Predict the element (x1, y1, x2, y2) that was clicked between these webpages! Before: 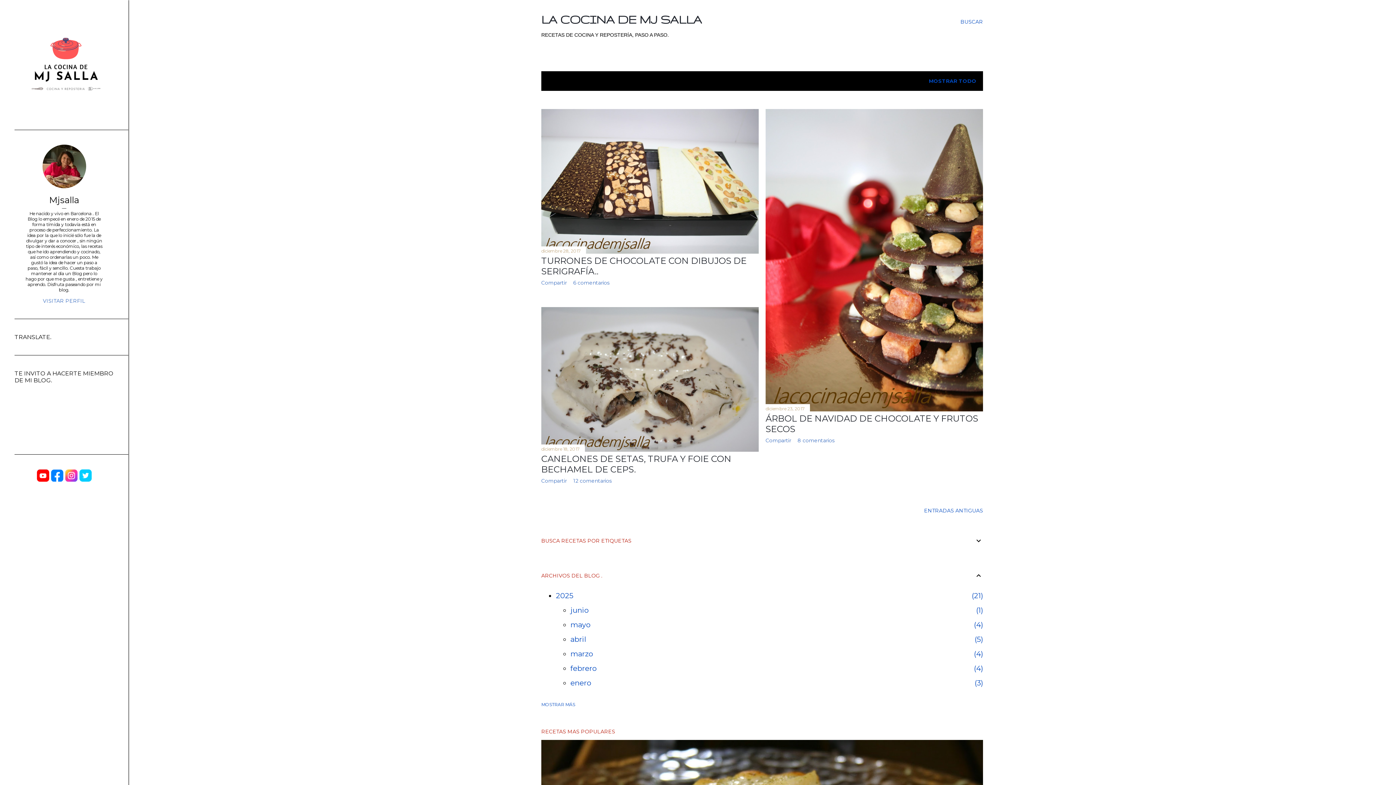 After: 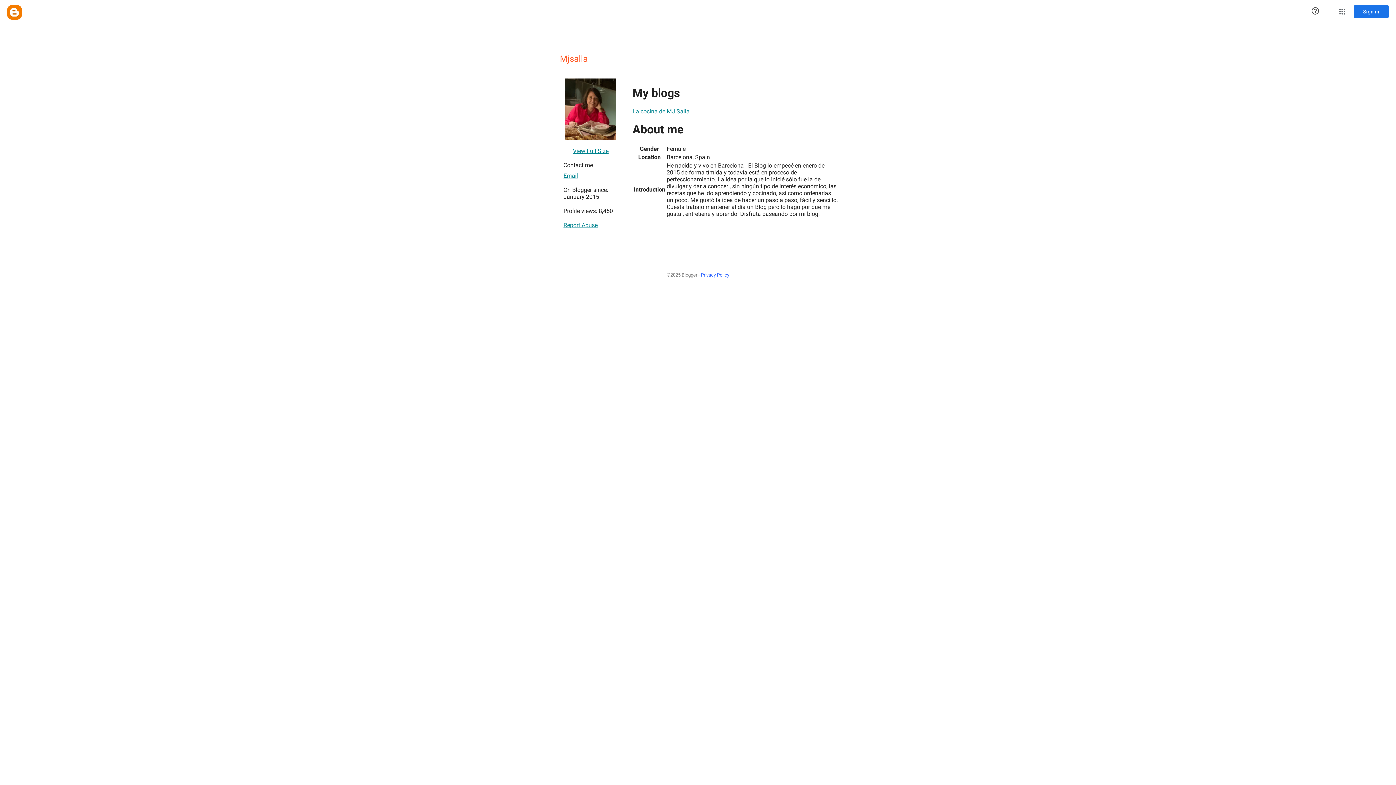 Action: bbox: (42, 183, 86, 189)